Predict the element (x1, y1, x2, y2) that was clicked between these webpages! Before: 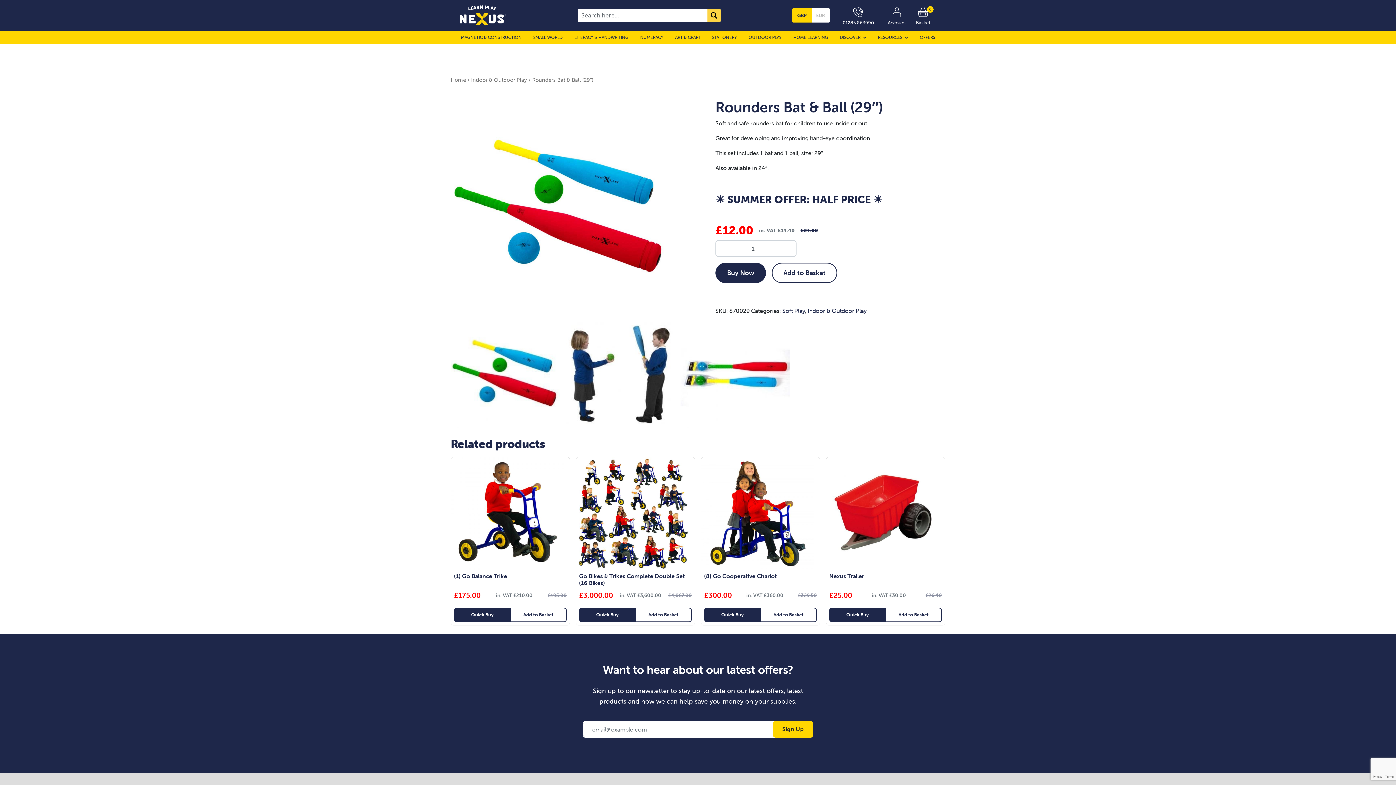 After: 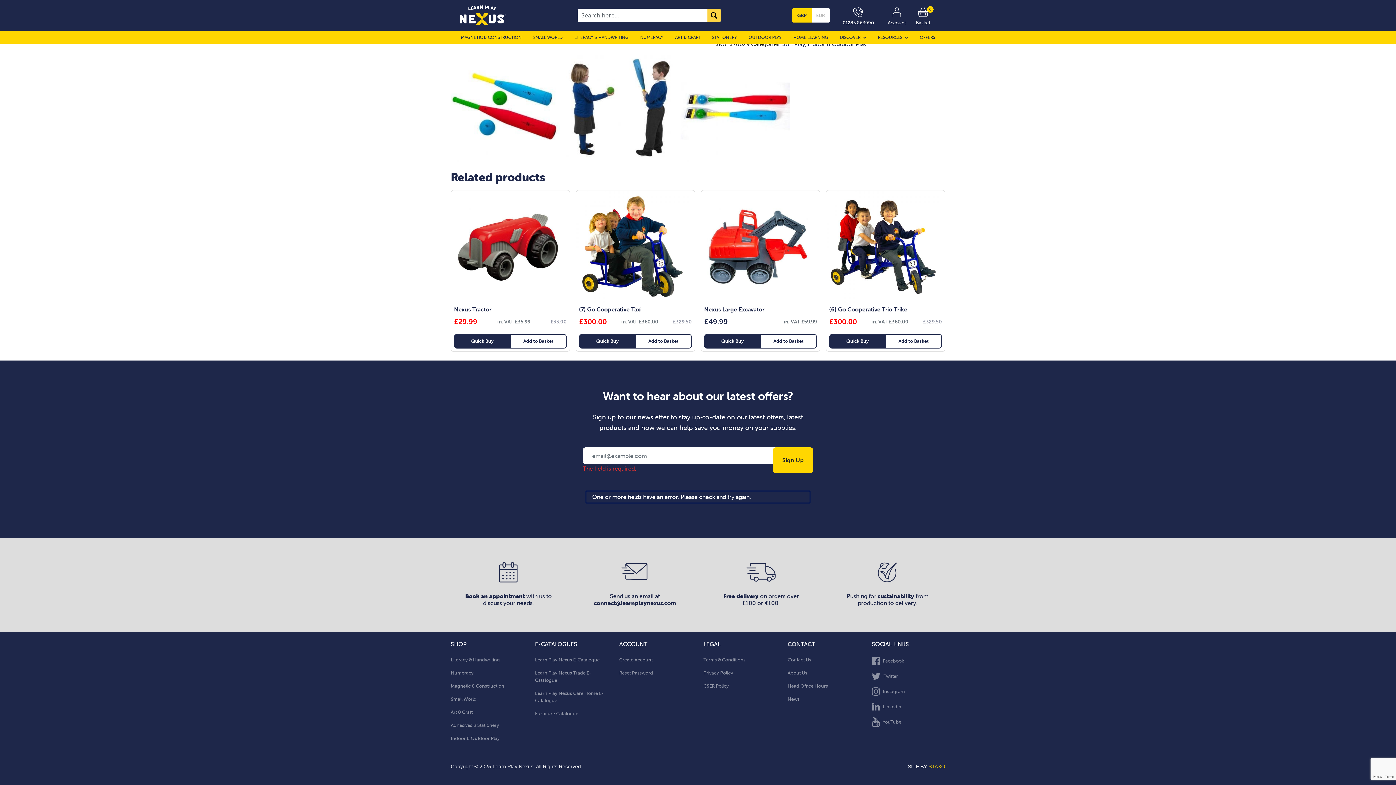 Action: label: Sign Up bbox: (773, 721, 813, 738)